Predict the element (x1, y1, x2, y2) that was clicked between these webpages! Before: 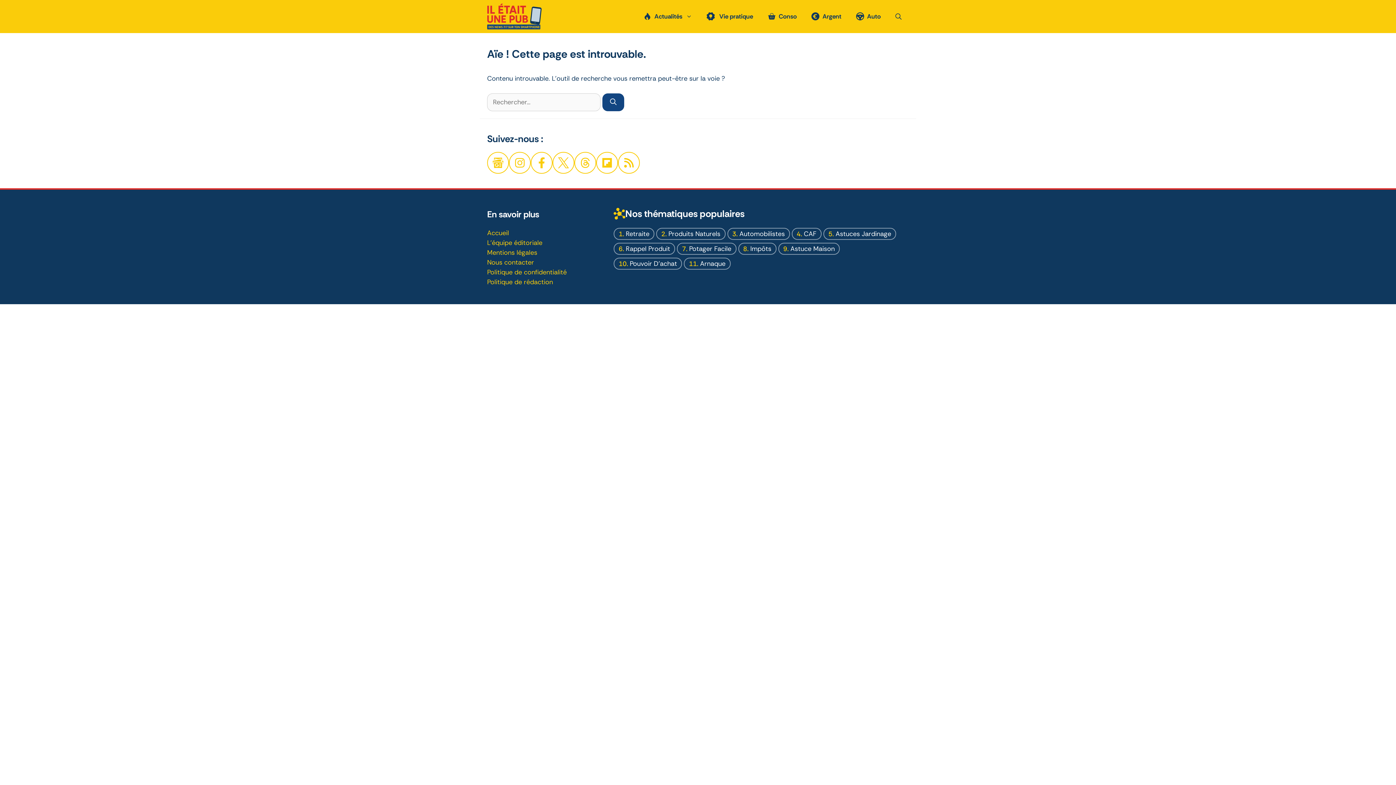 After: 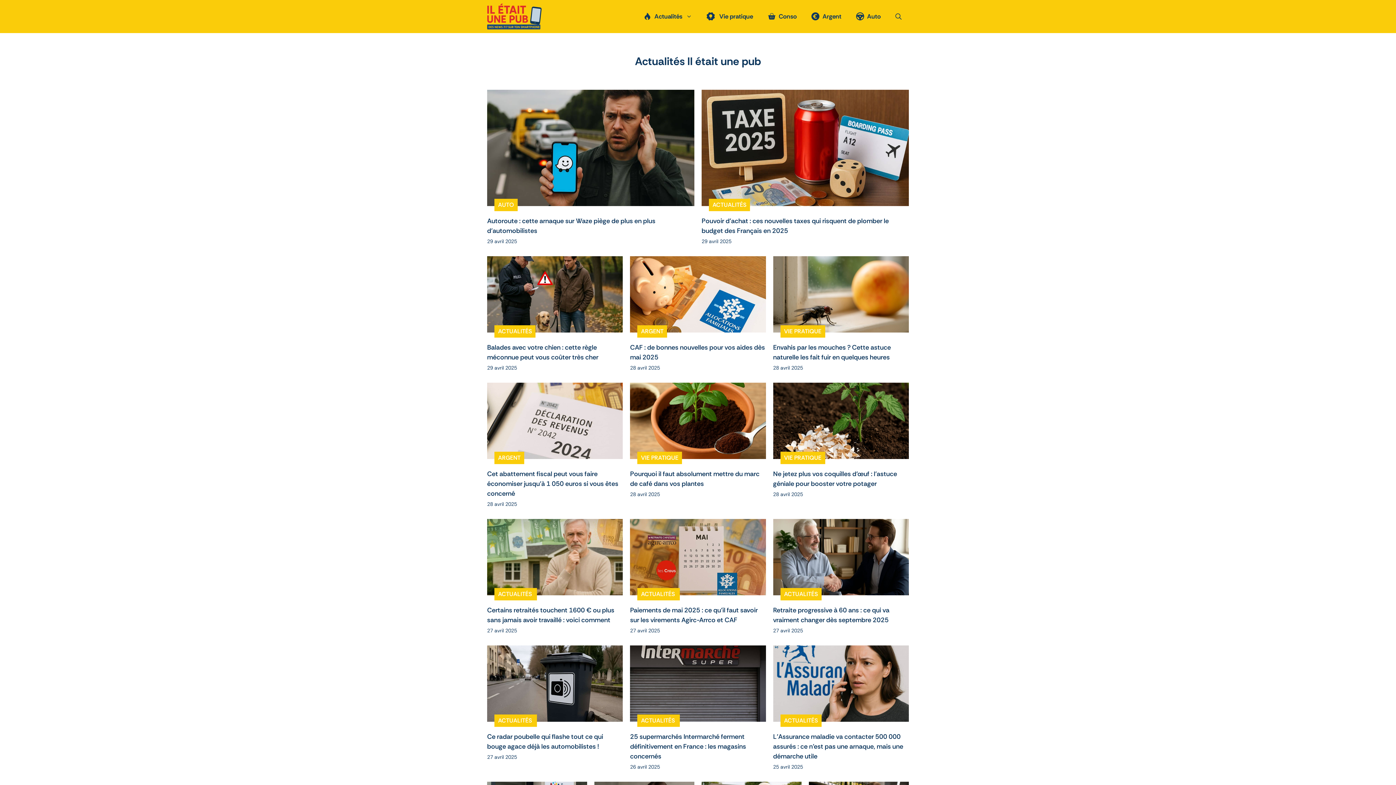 Action: bbox: (487, 11, 541, 20) label: Retour à l’accueil